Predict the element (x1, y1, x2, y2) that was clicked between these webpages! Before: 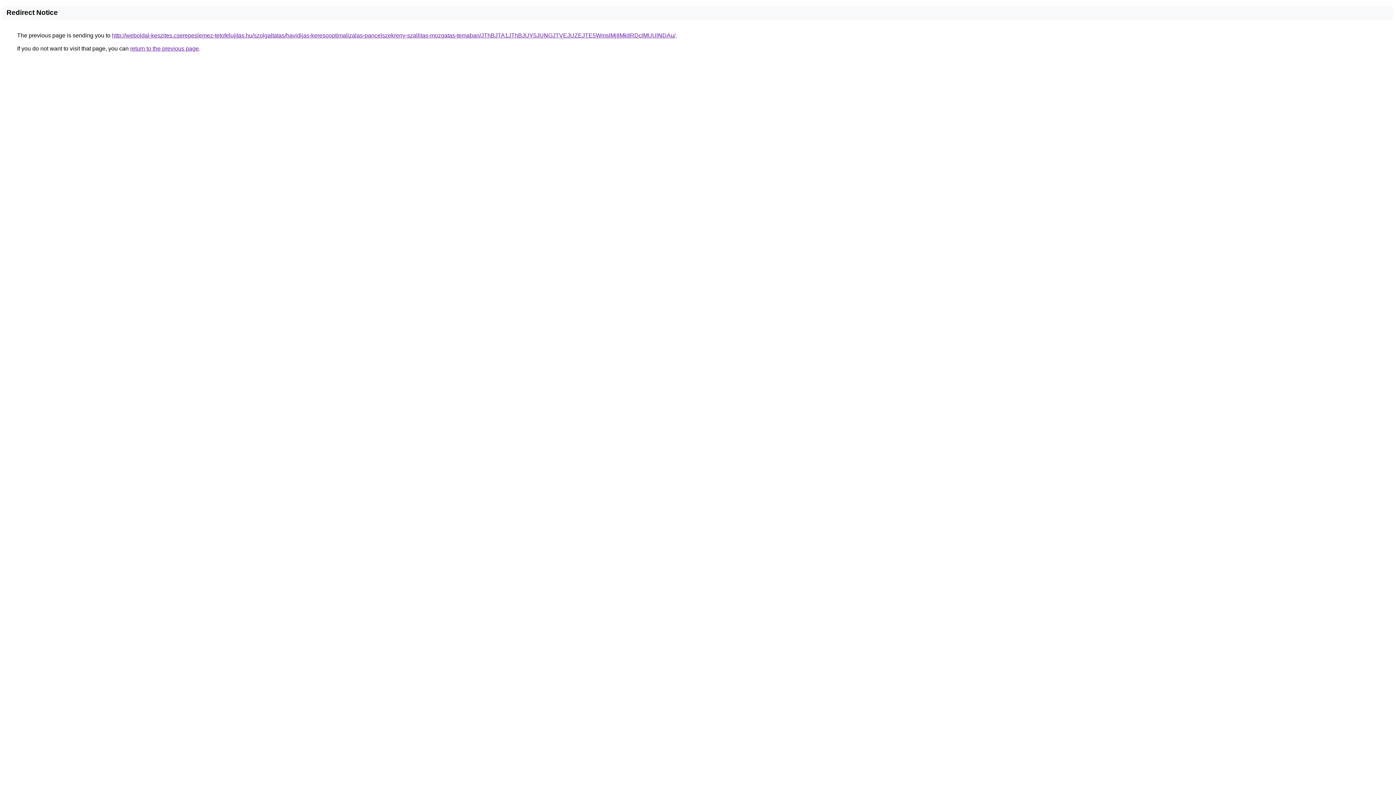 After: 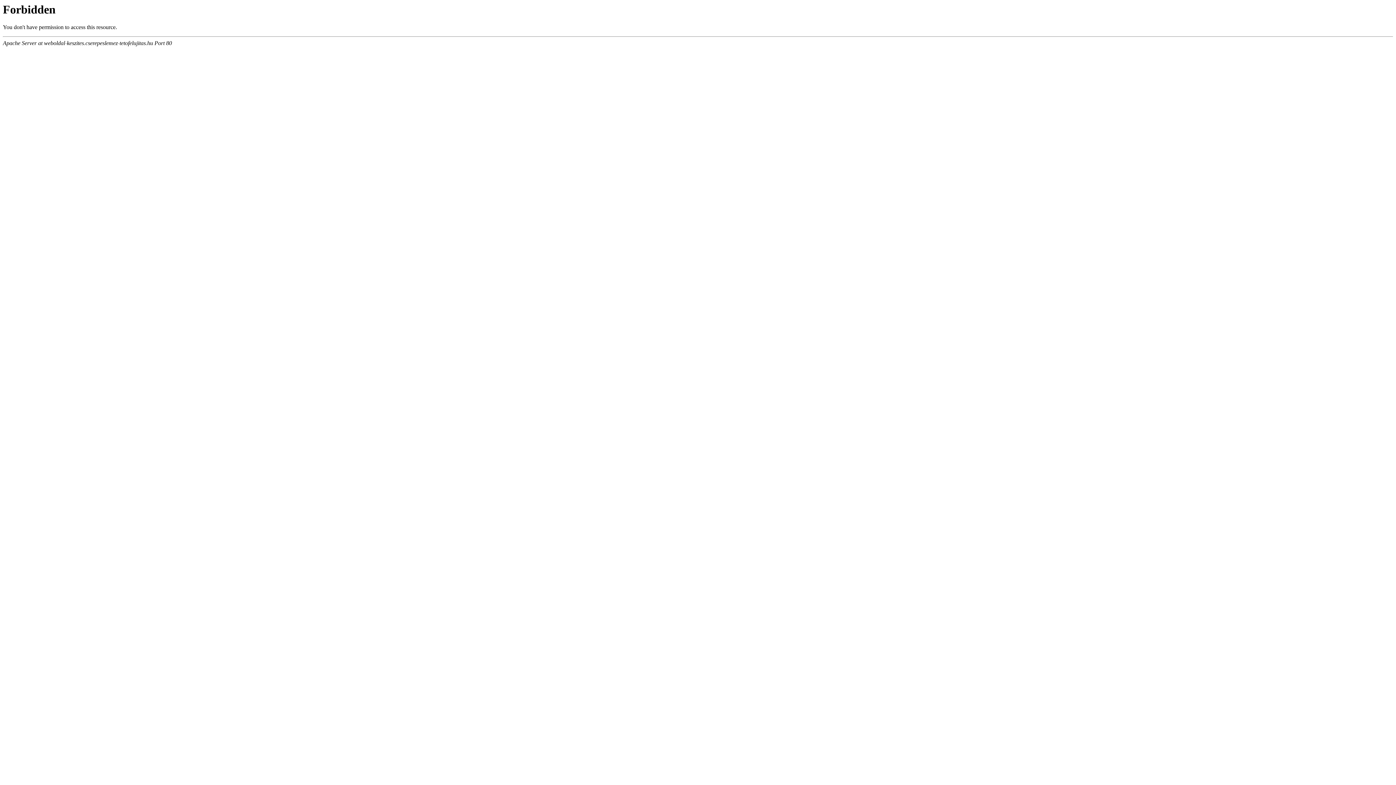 Action: bbox: (112, 32, 675, 38) label: http://weboldal-keszites.cserepeslemez-tetofelujitas.hu/szolgaltatas/havidijas-keresooptimalizalas-pancelszekreny-szallitas-mozgatas-temaban/JThBJTA1JThBJUY5JUNGJTVEJUZEJTE5WmslMjIlMkIlRDclMUUlNDAu/